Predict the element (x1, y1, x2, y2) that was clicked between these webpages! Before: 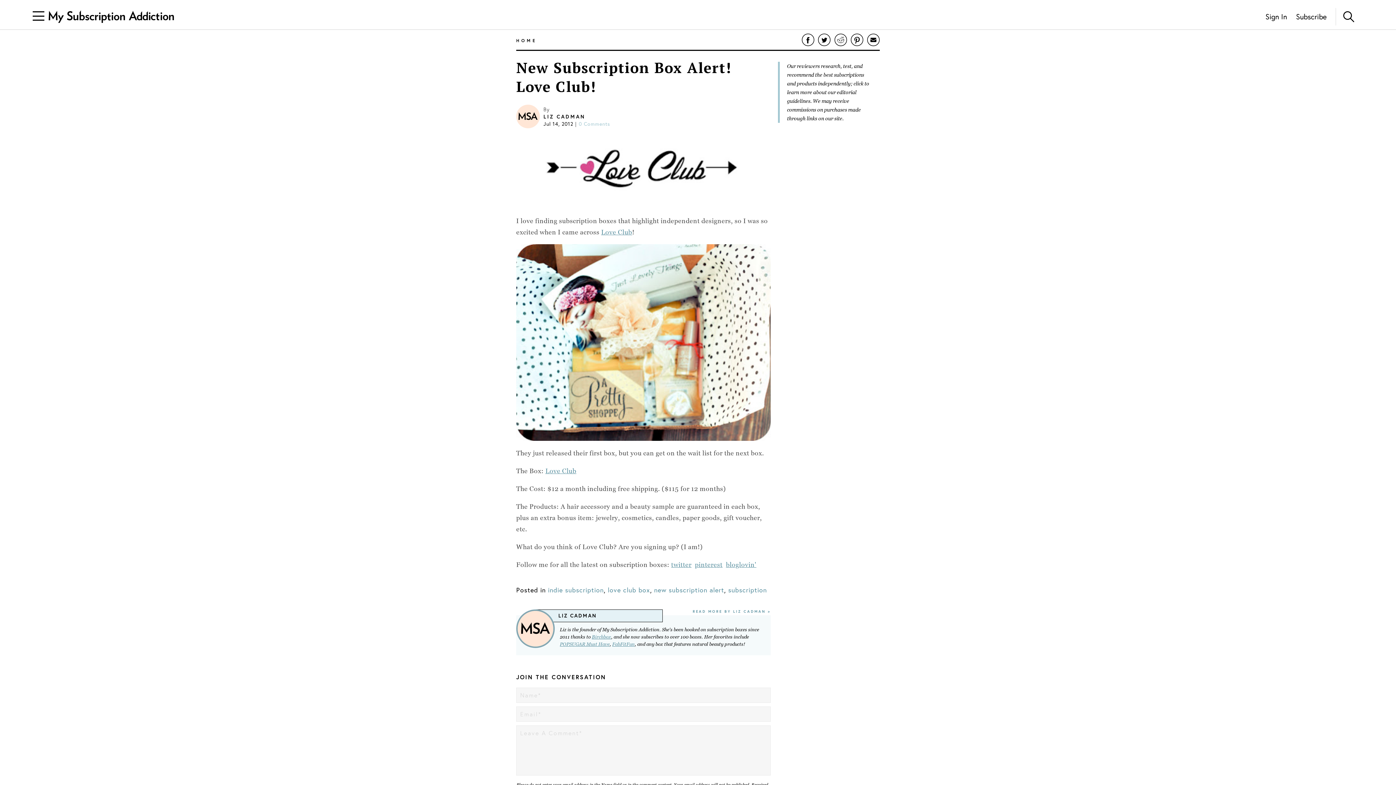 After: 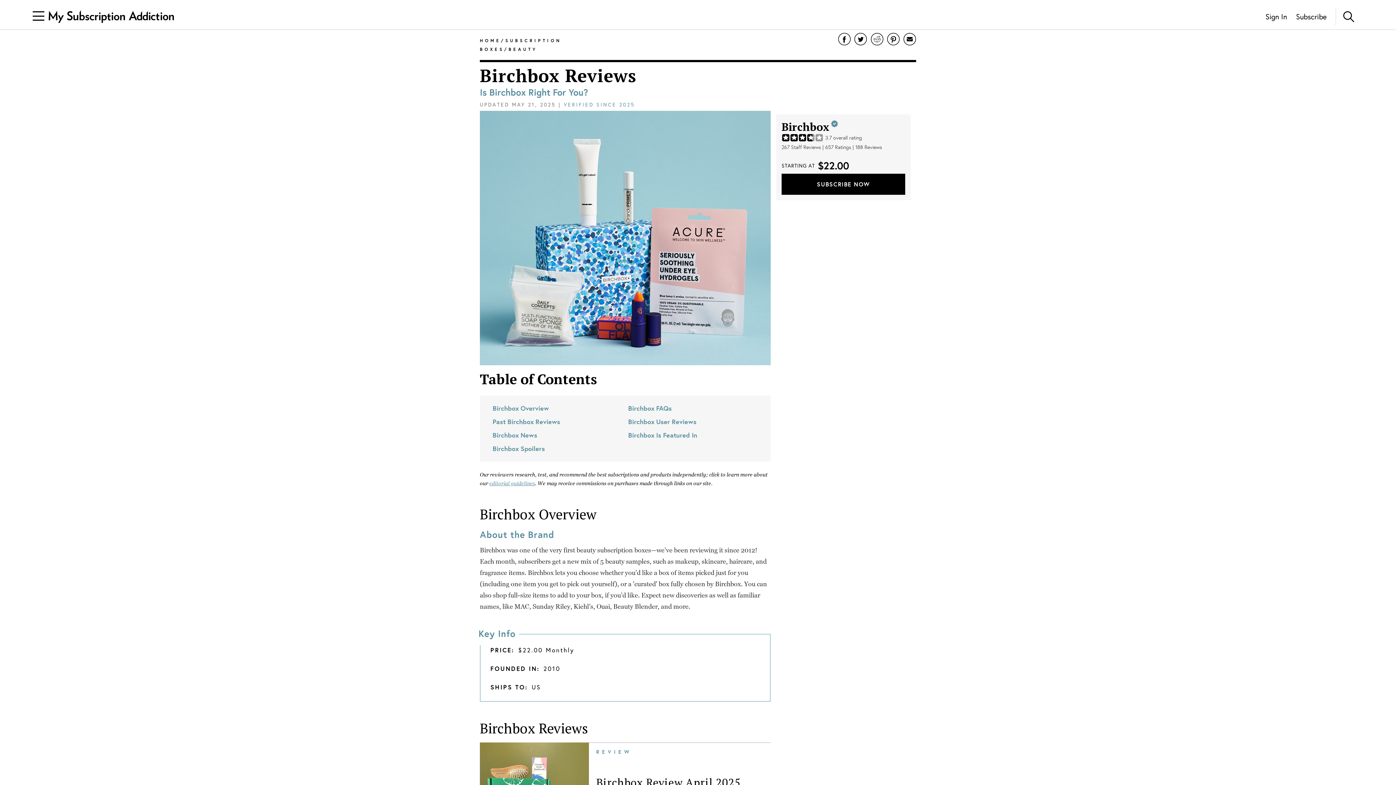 Action: label: Birchbox bbox: (592, 634, 611, 639)